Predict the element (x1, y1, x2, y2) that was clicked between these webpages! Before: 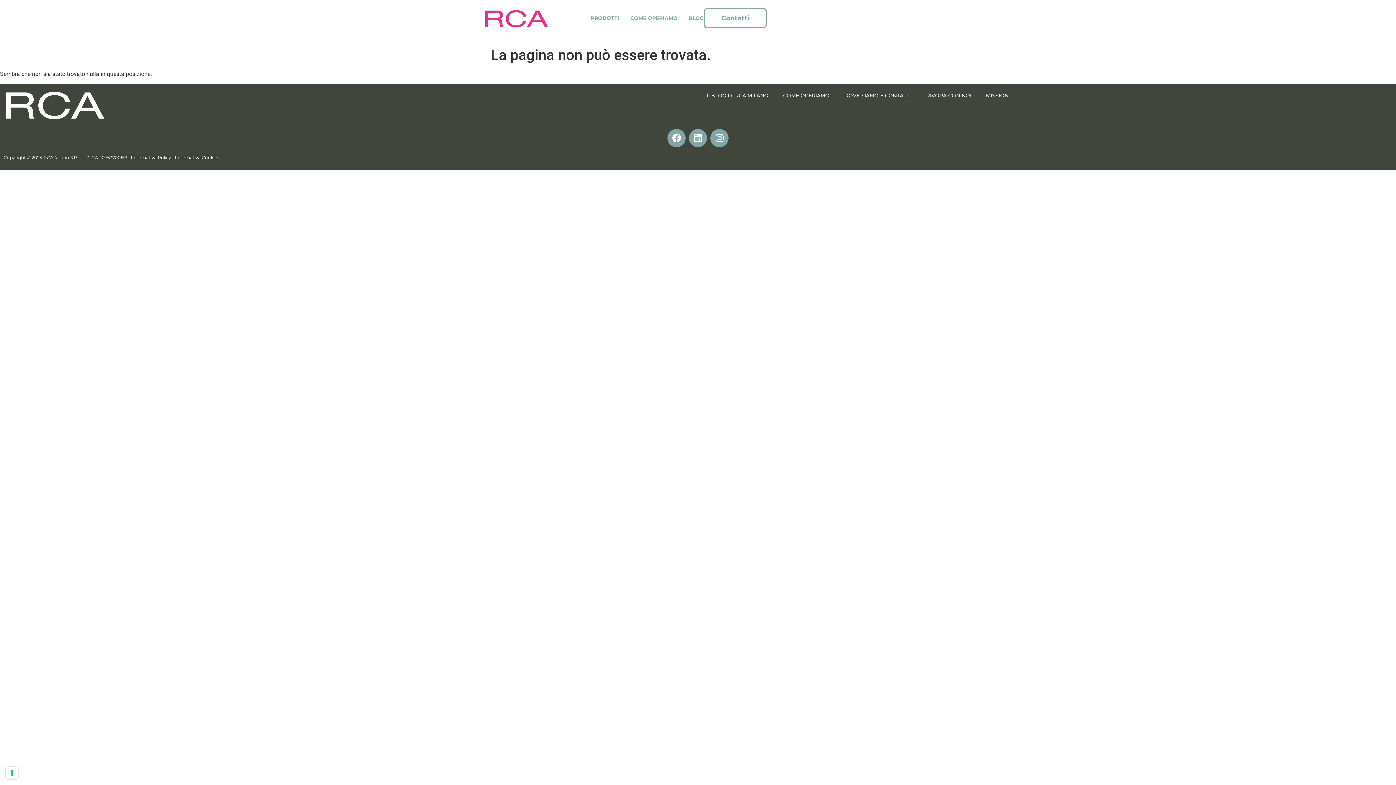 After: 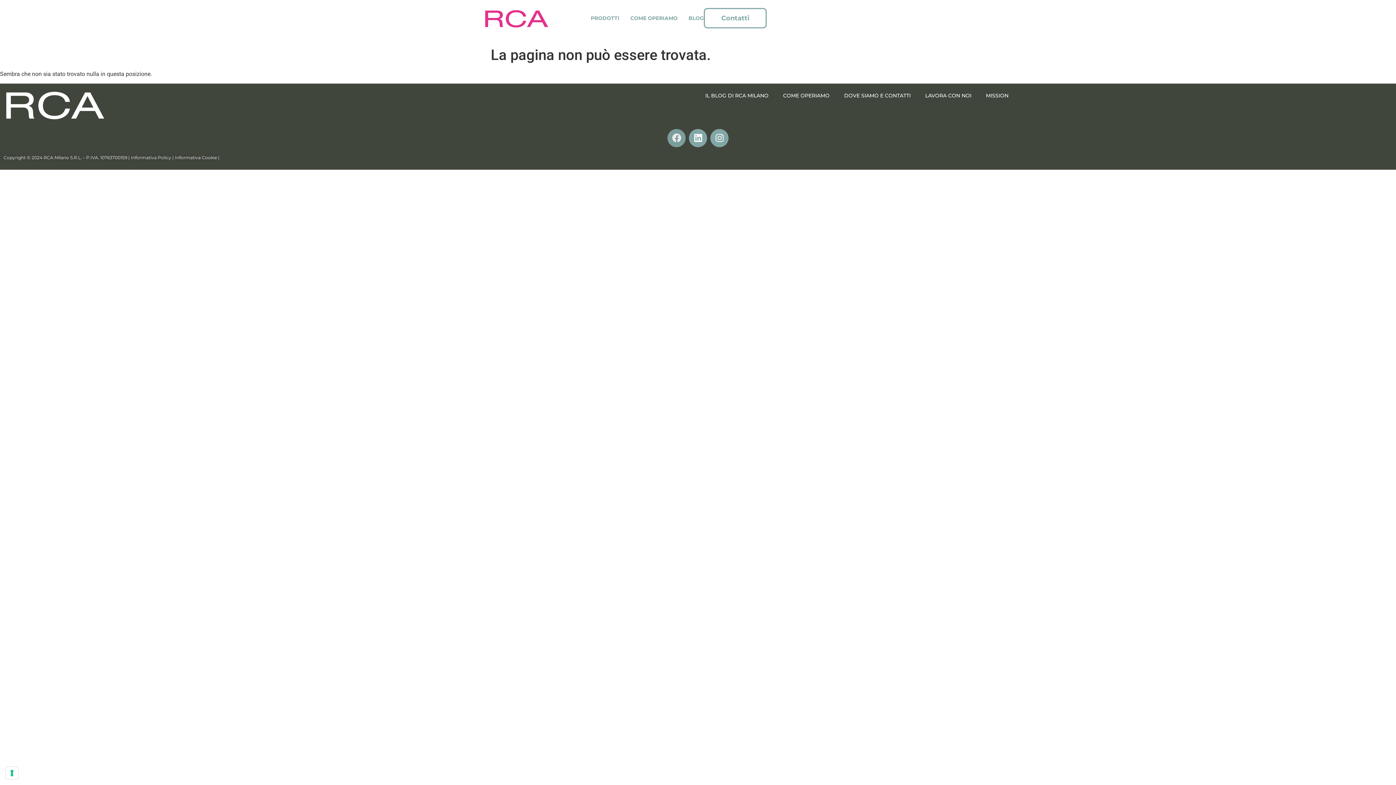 Action: label: Facebook bbox: (667, 129, 685, 147)